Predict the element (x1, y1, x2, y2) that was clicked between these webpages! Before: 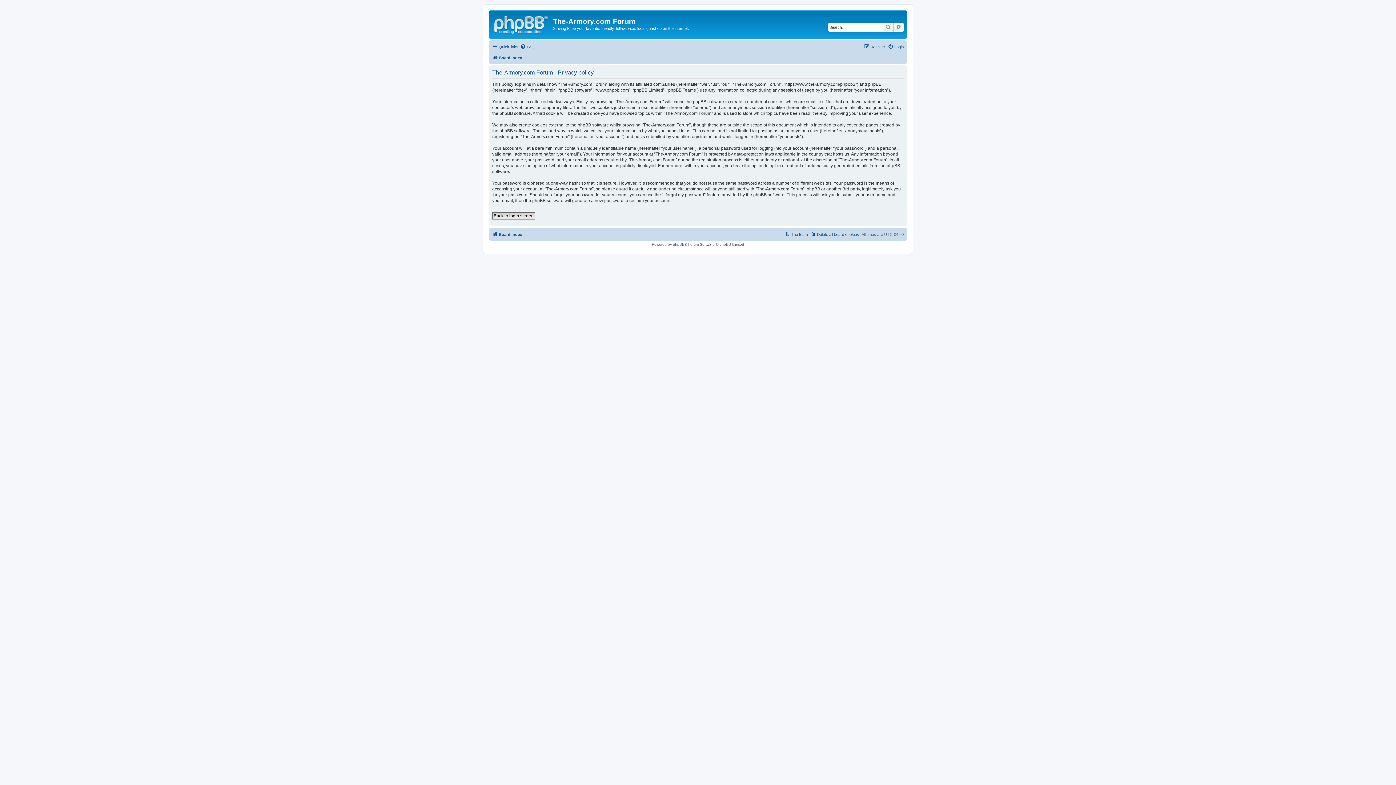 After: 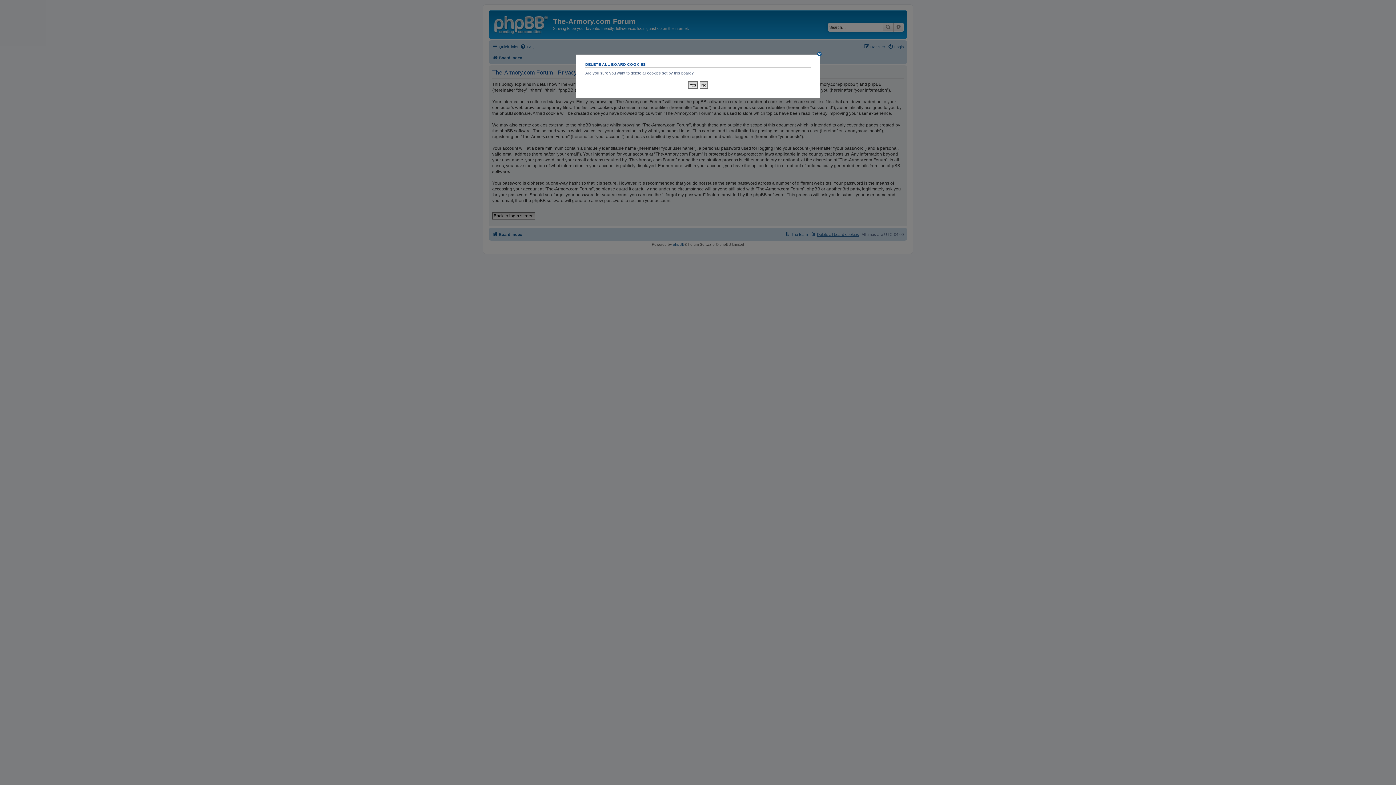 Action: bbox: (810, 230, 859, 238) label: Delete all board cookies